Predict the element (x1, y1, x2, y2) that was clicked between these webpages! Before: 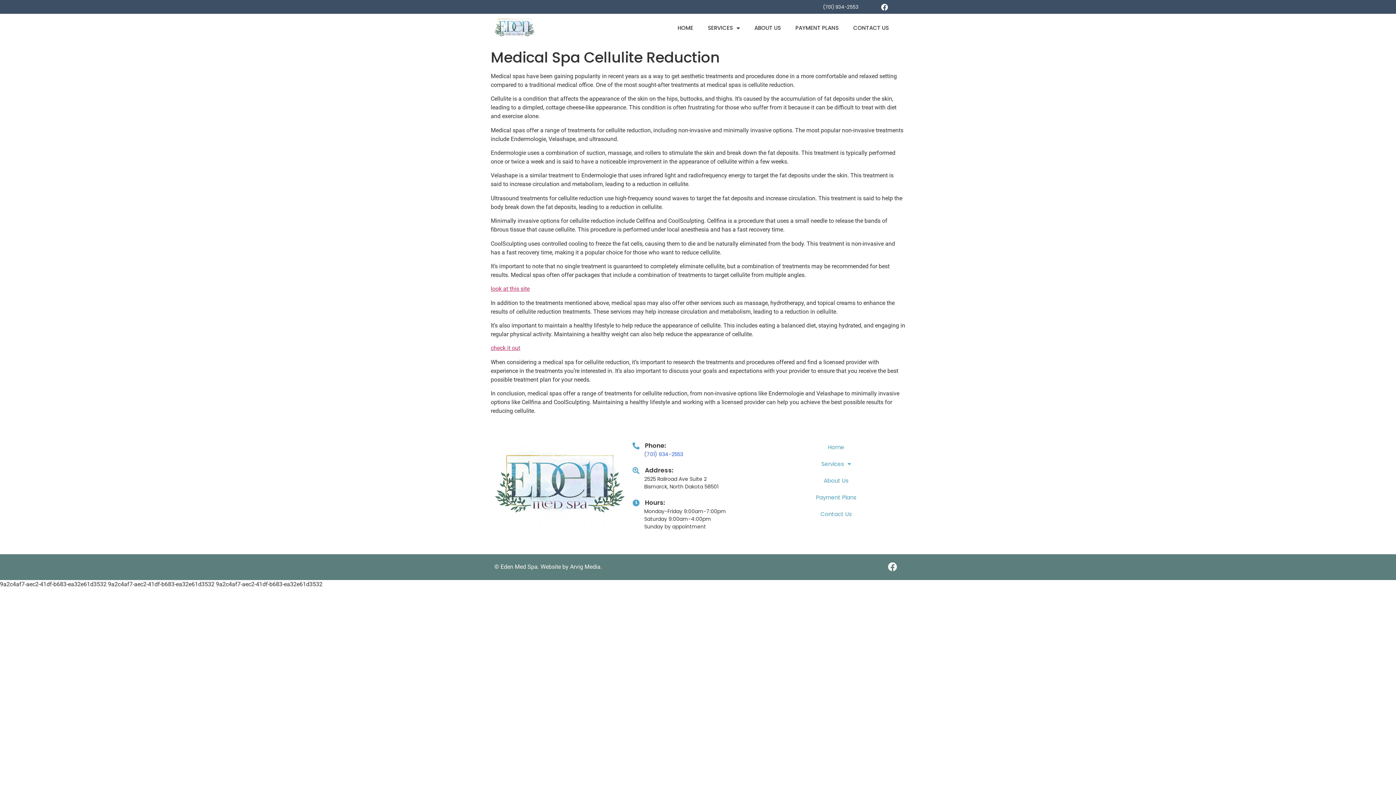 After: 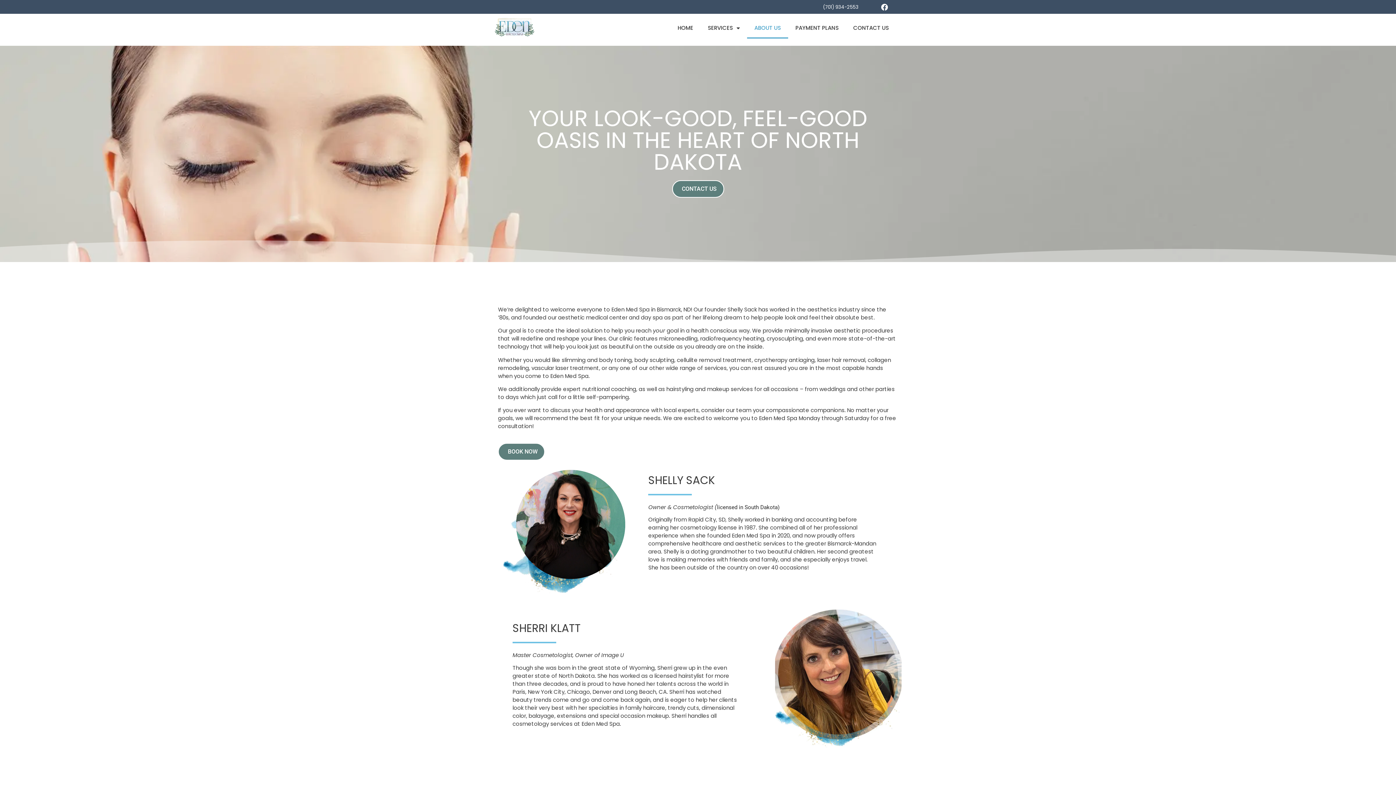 Action: label: About Us bbox: (770, 472, 901, 489)